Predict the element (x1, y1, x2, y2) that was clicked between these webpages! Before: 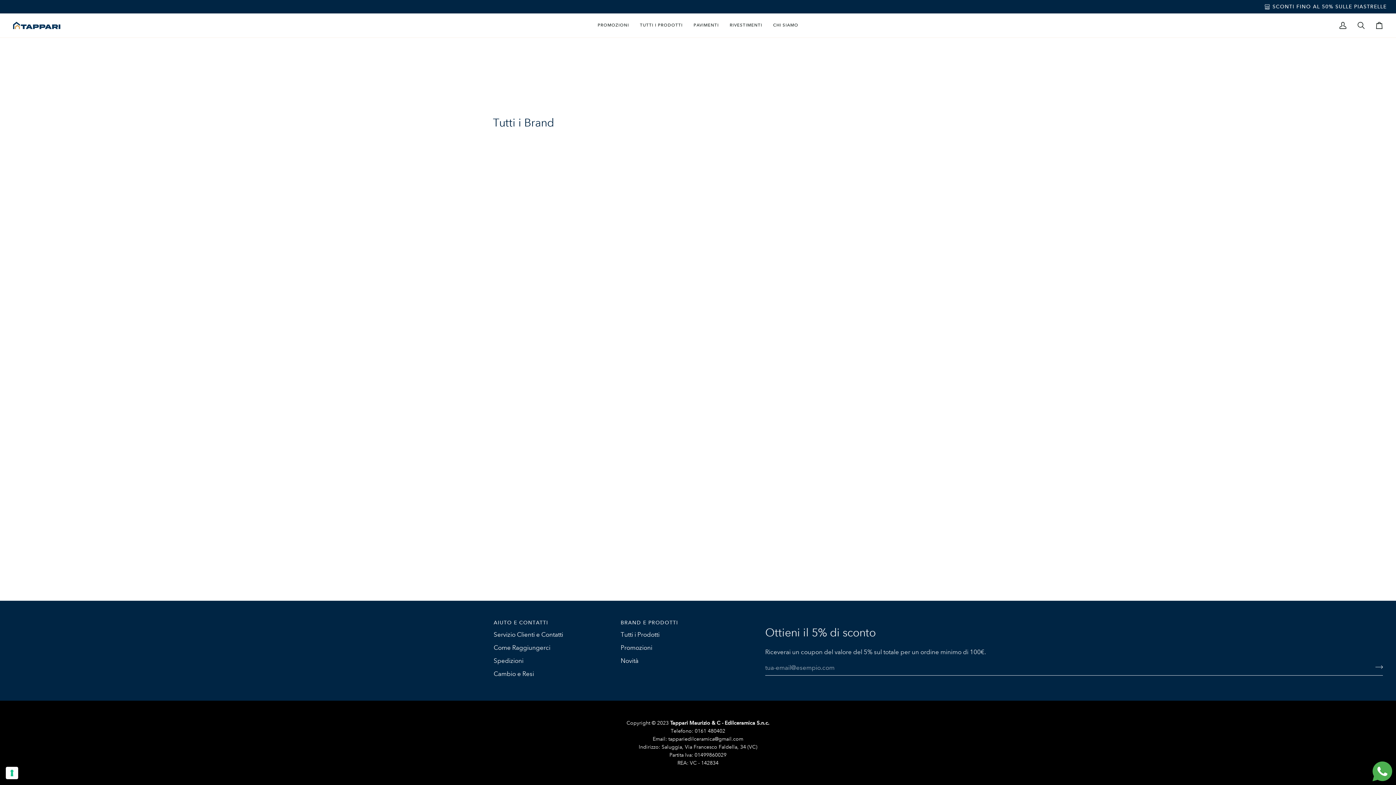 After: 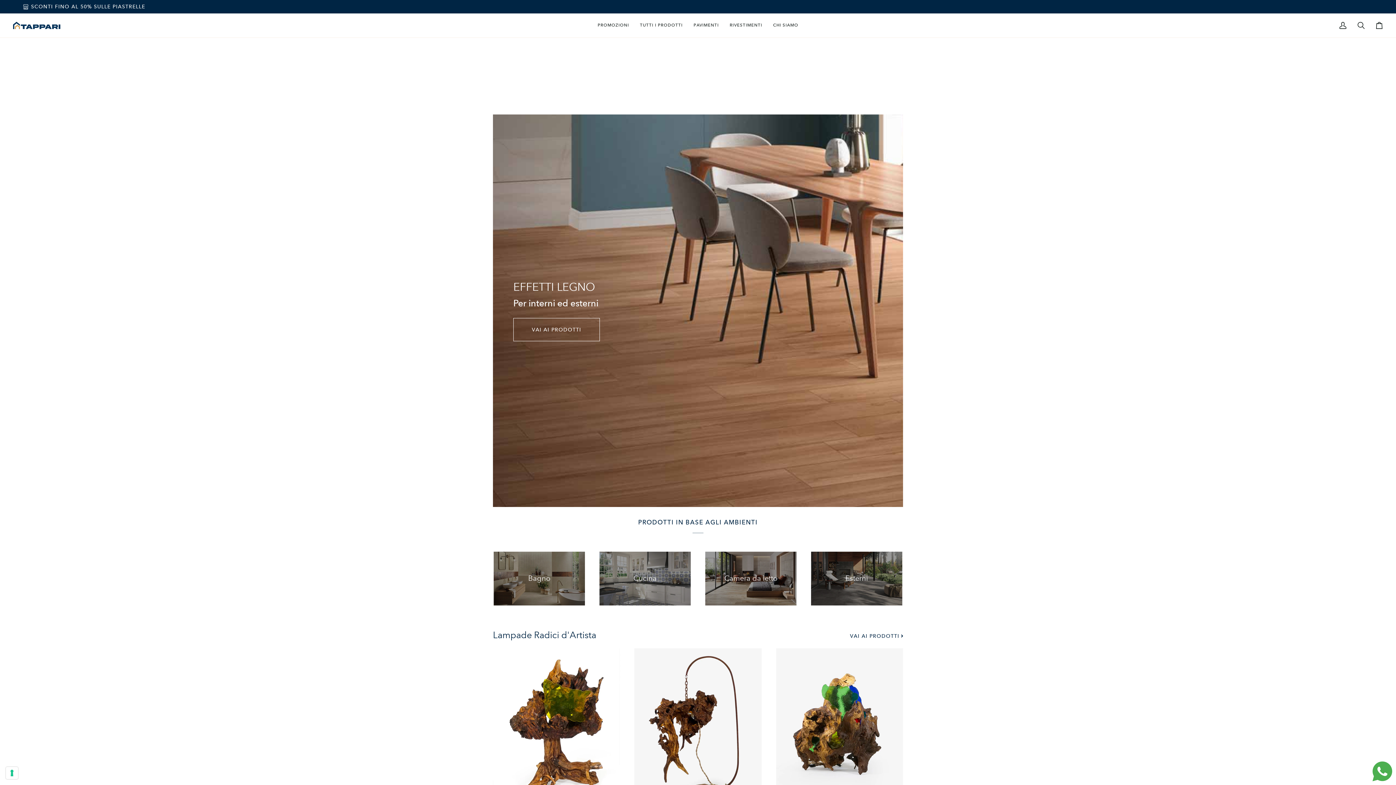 Action: bbox: (13, 21, 60, 28)